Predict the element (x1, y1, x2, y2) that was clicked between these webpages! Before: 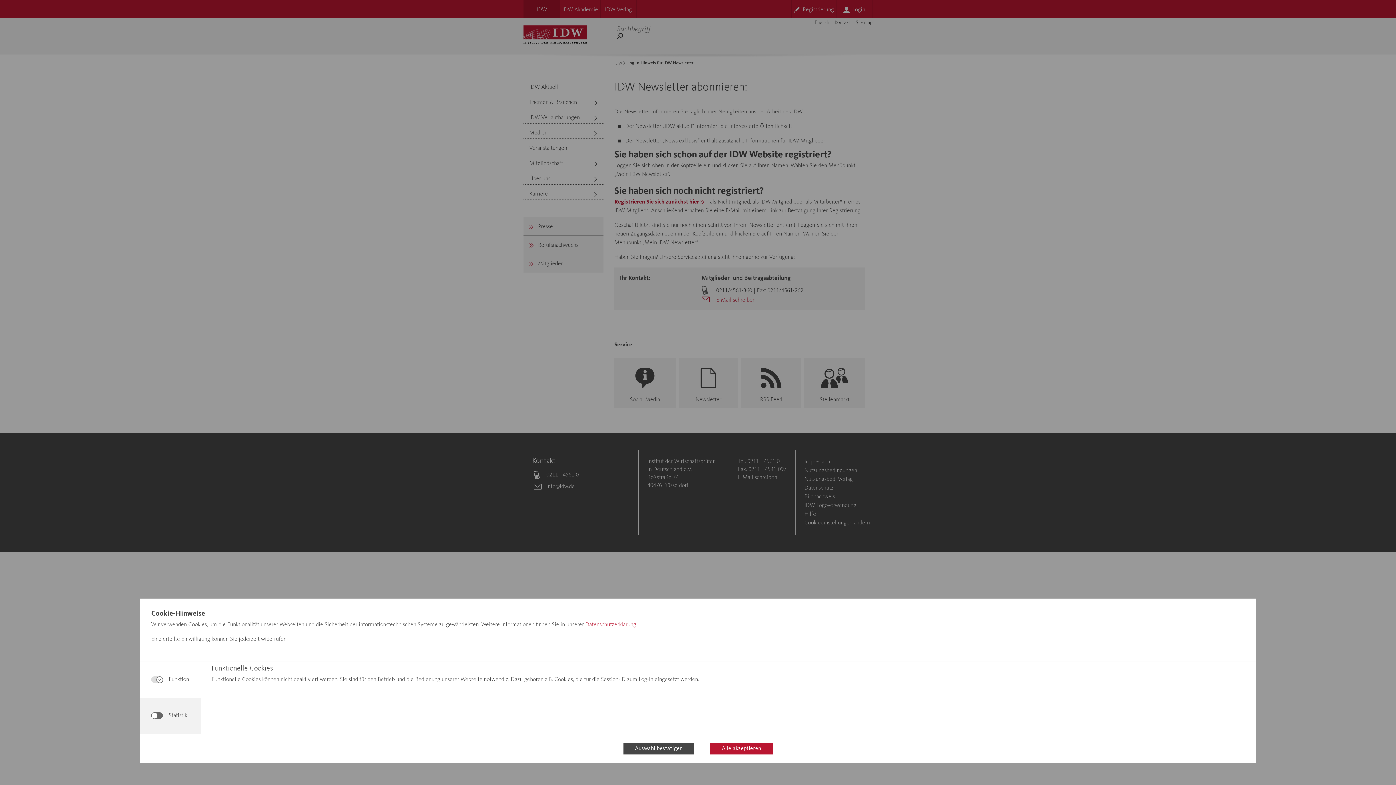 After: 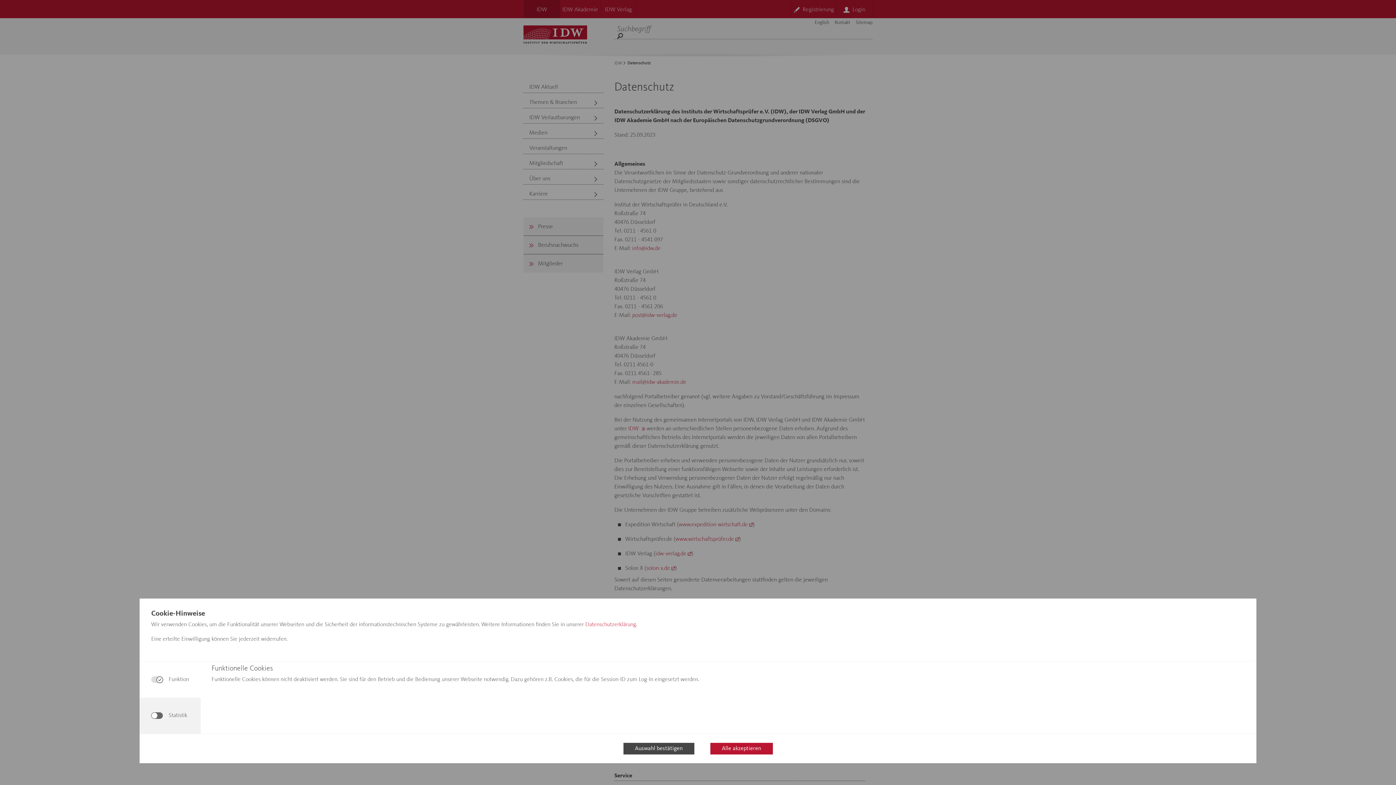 Action: bbox: (585, 622, 637, 628) label: Datenschutzerklärung.